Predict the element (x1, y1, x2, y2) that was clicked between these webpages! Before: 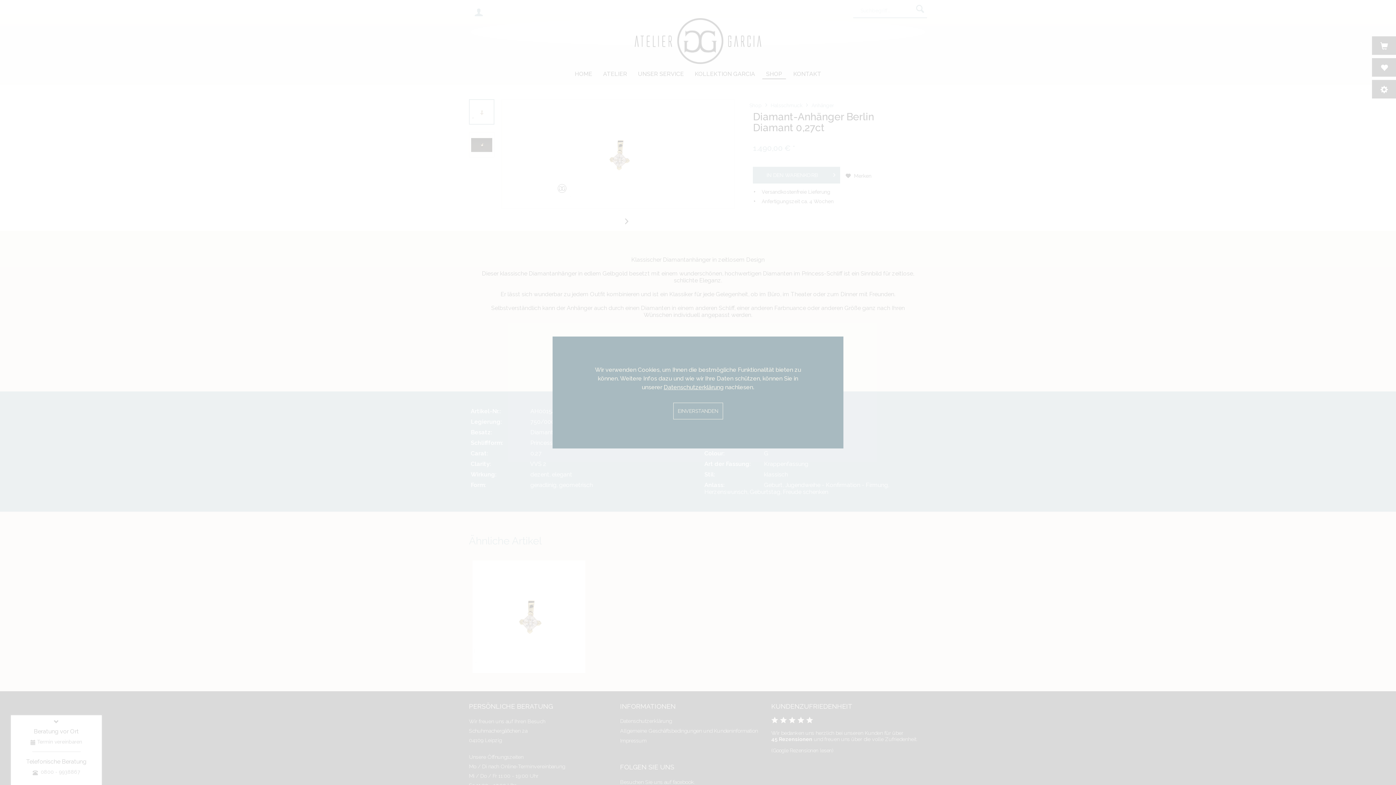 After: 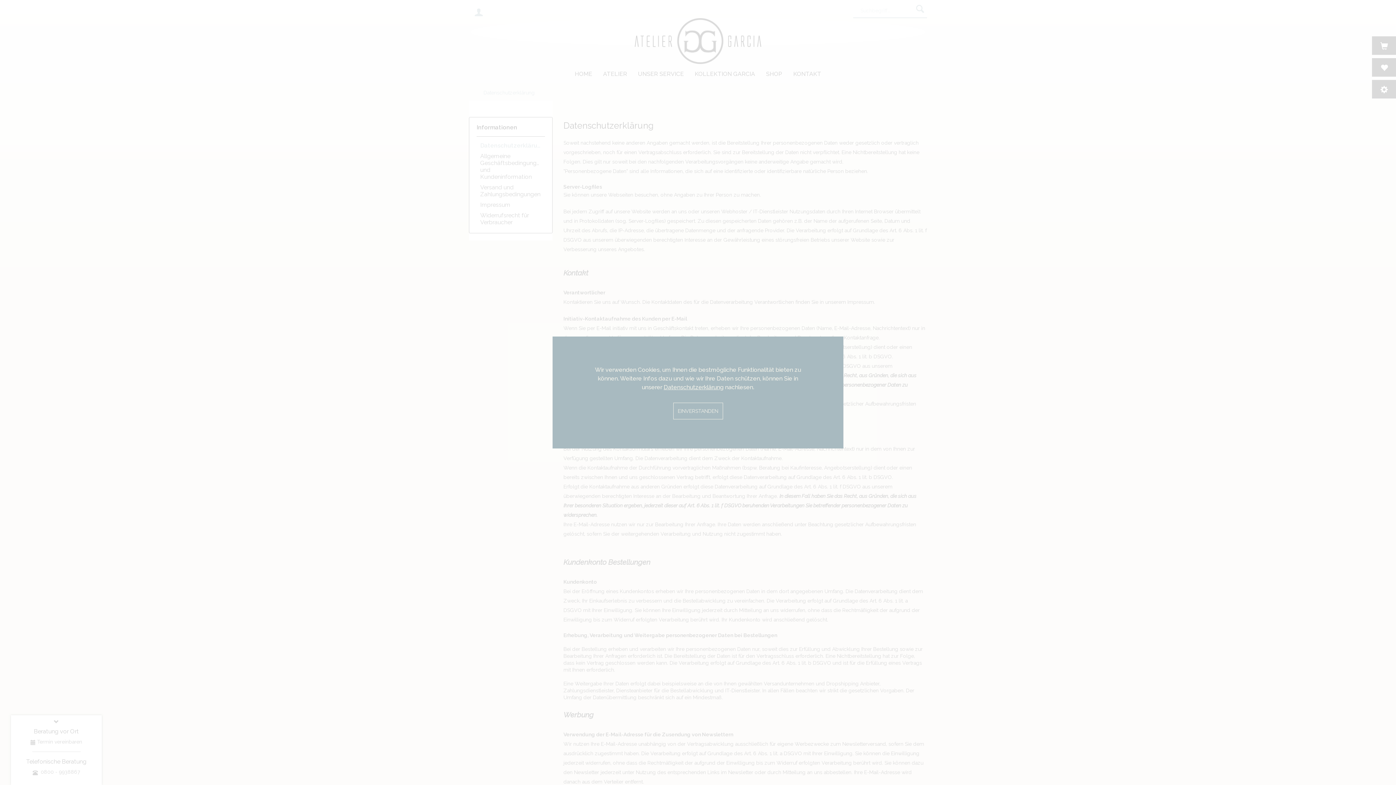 Action: label: Datenschutzerklärung bbox: (663, 384, 723, 390)